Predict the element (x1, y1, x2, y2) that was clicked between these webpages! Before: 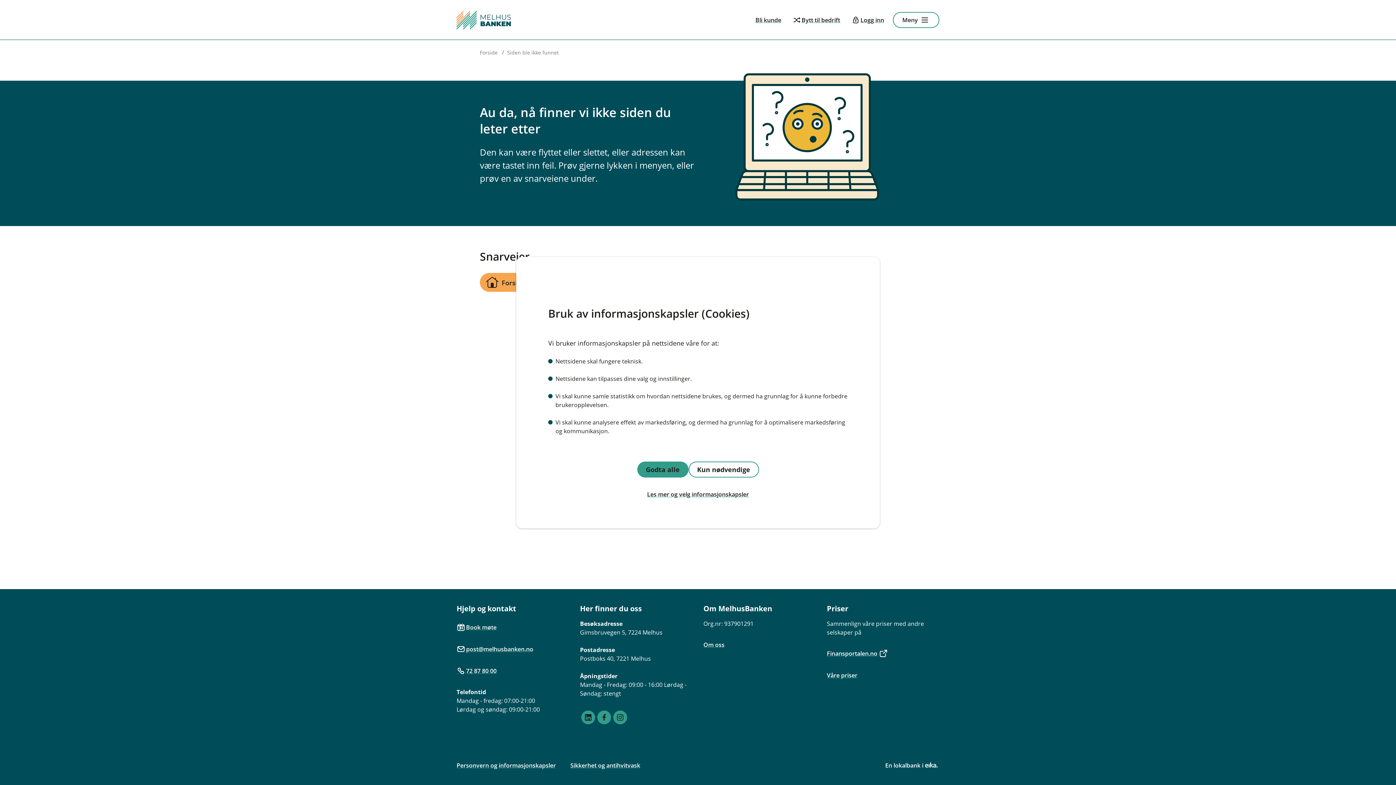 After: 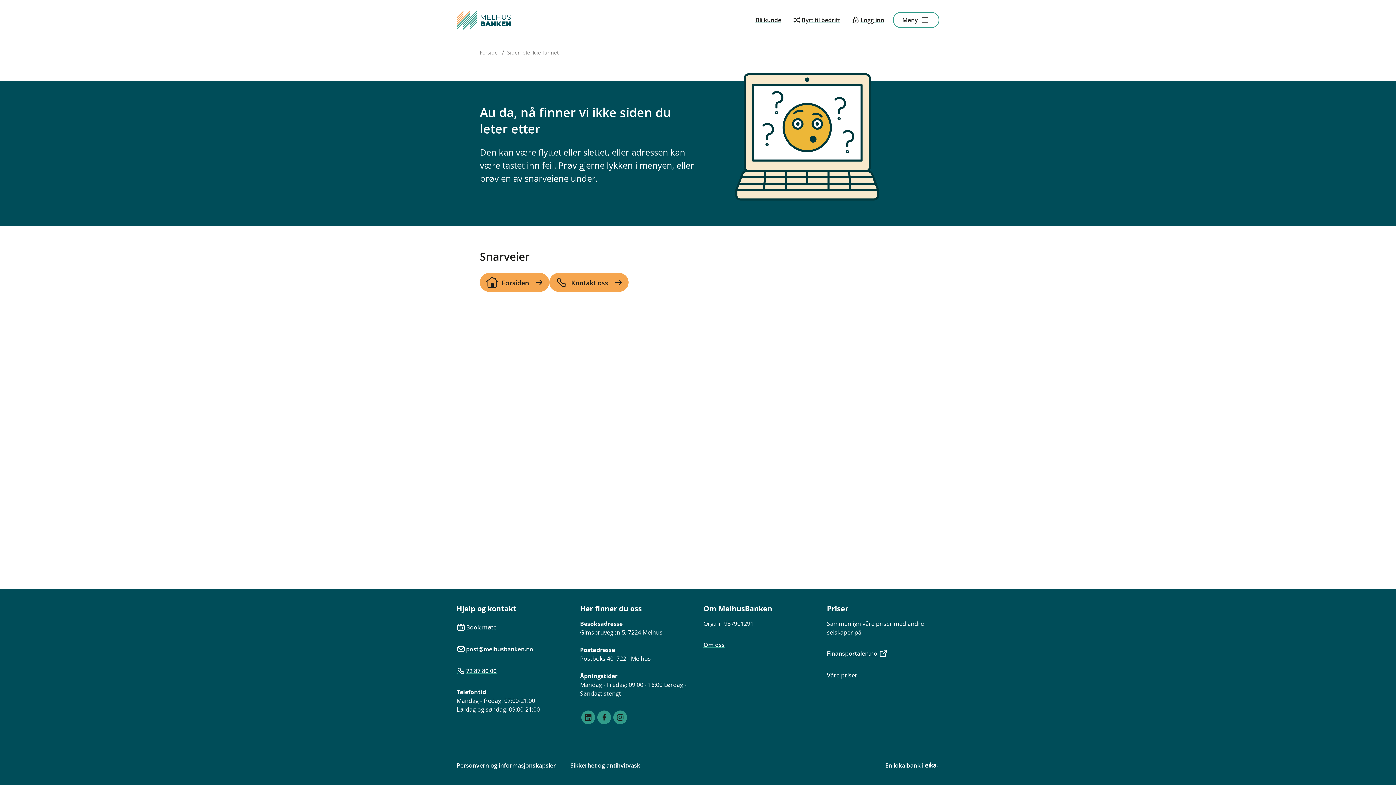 Action: label: Godta alle bbox: (637, 461, 688, 477)